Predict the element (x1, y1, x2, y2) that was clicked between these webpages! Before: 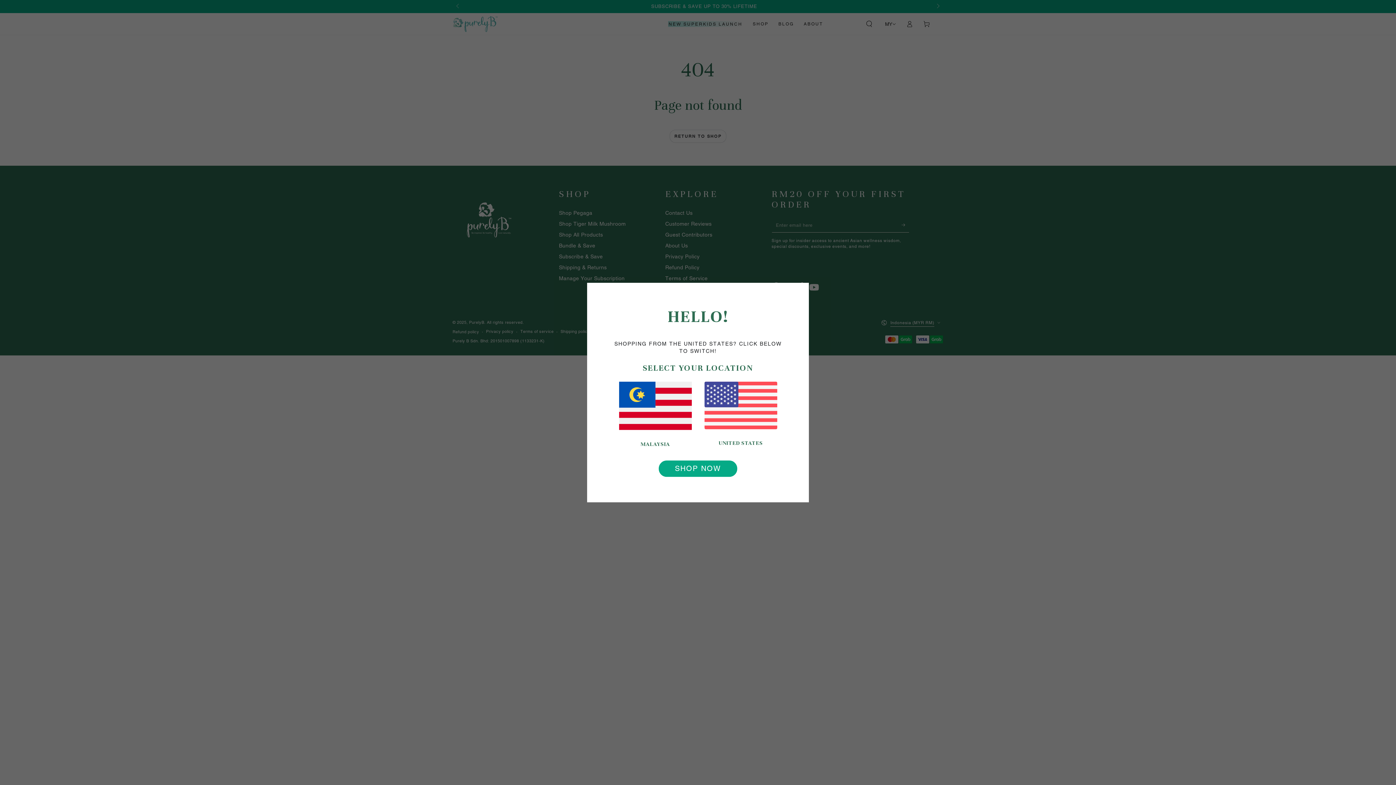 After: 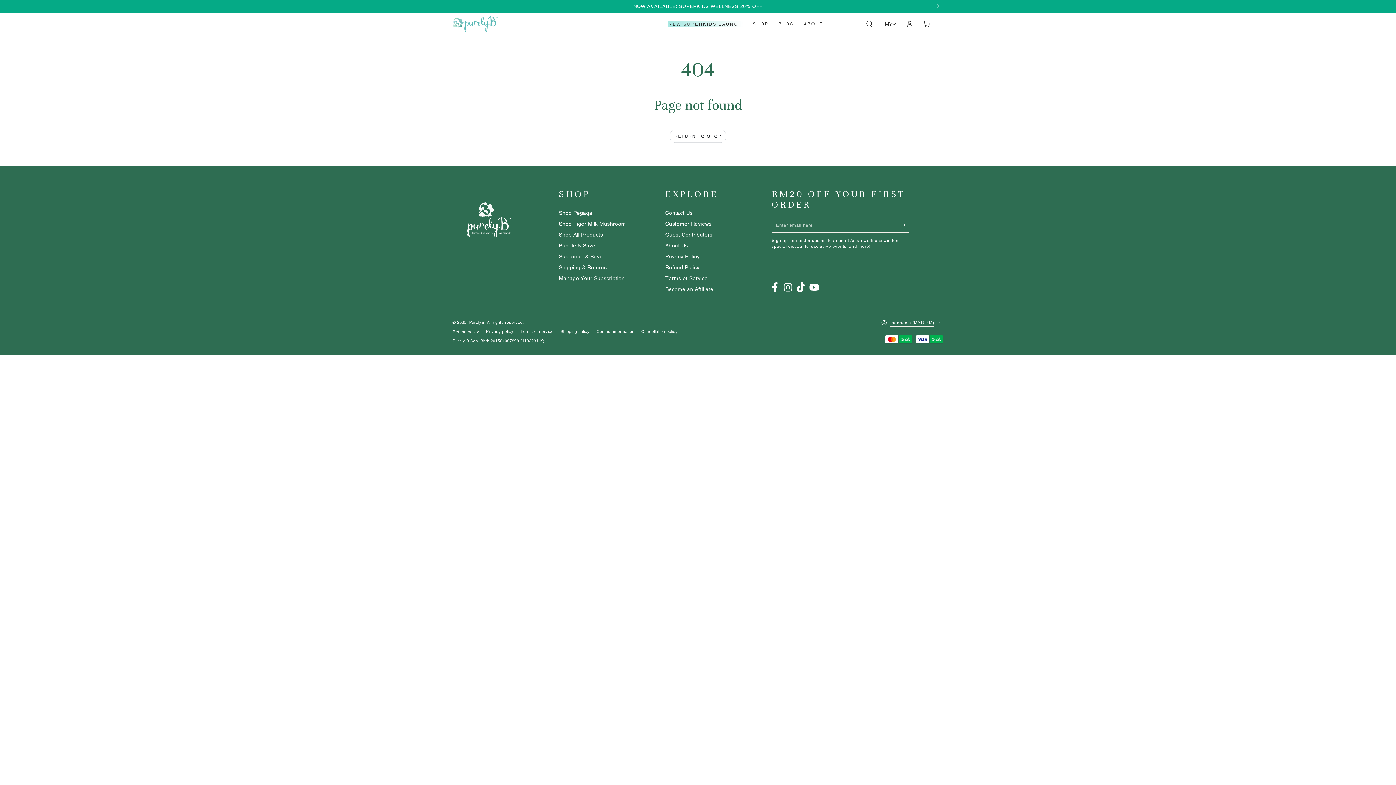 Action: label: SHOP NOW bbox: (658, 460, 737, 477)